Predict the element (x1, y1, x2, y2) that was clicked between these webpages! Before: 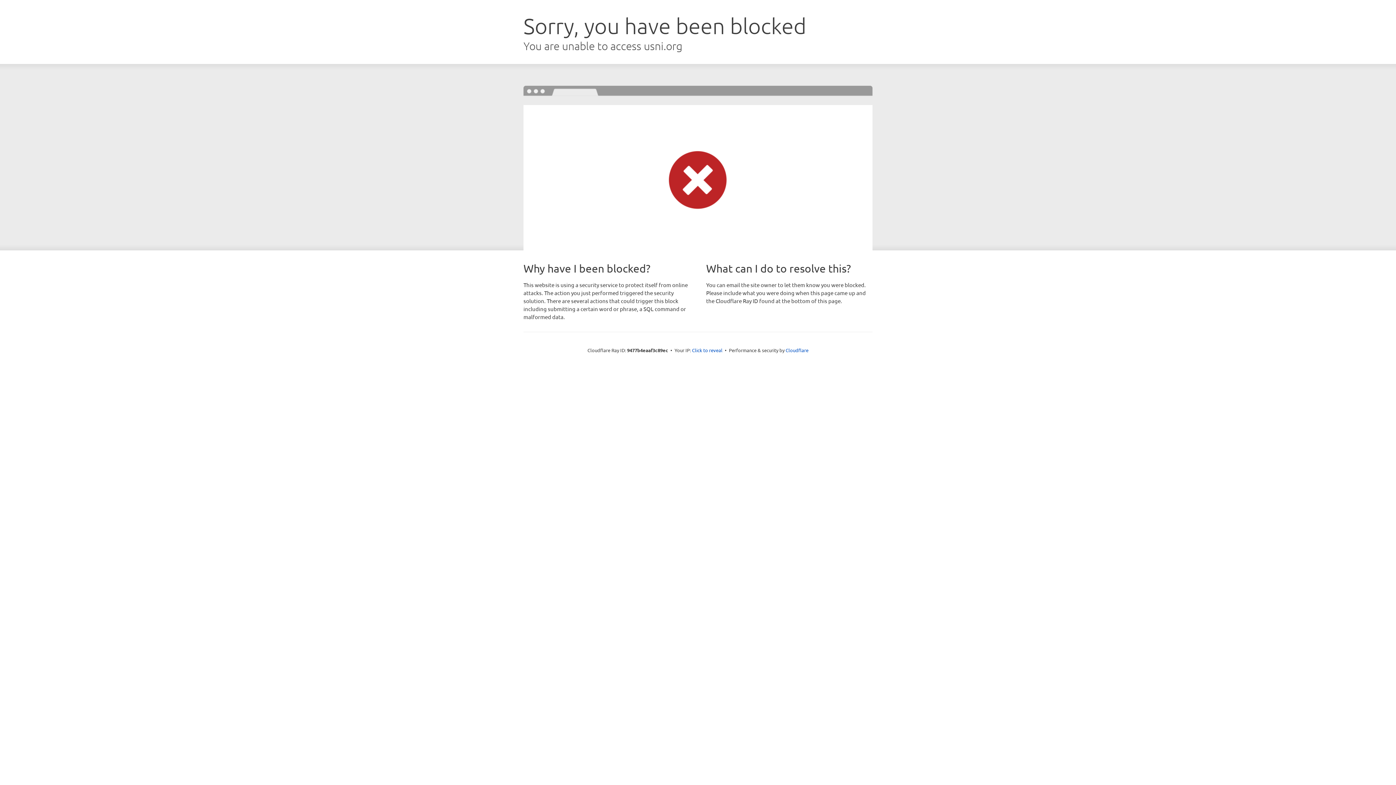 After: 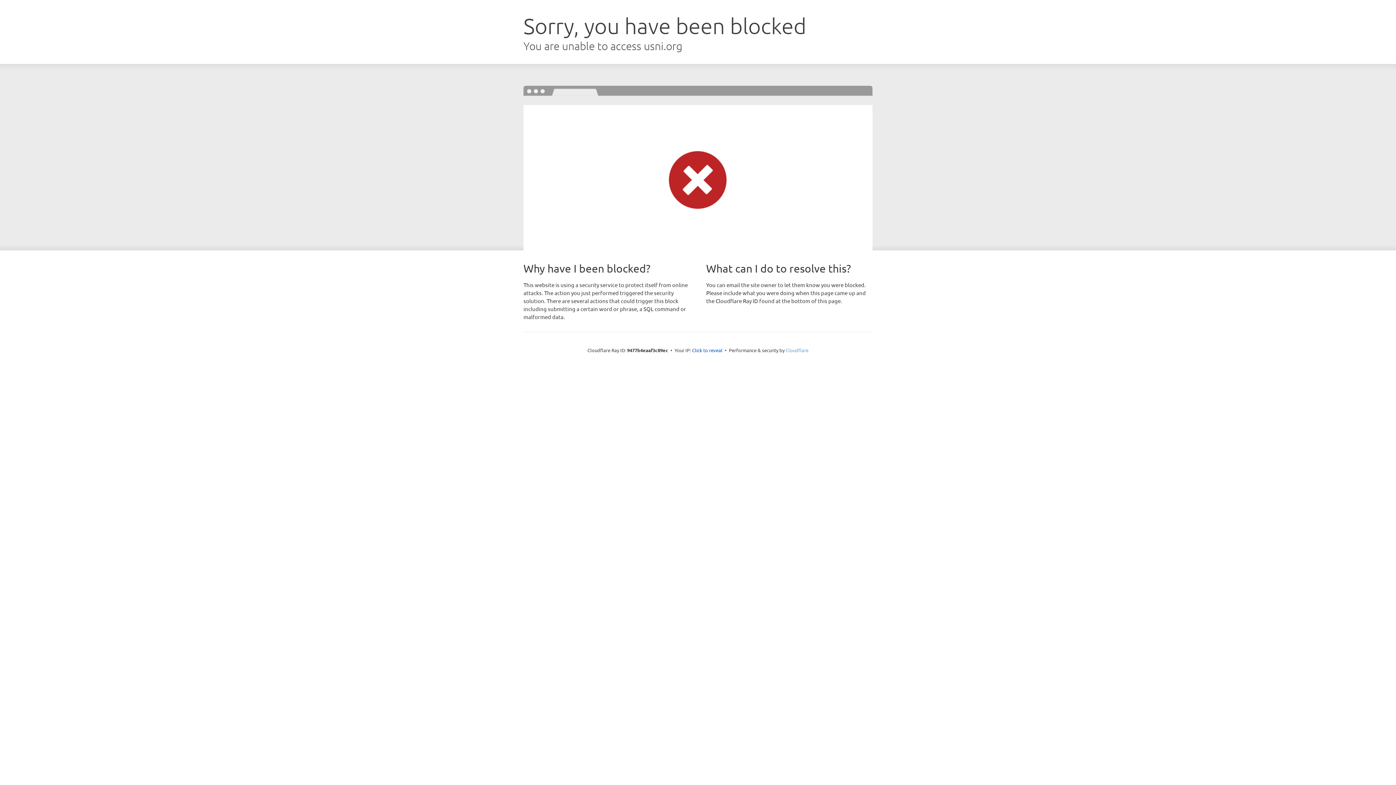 Action: label: Cloudflare bbox: (785, 347, 808, 353)